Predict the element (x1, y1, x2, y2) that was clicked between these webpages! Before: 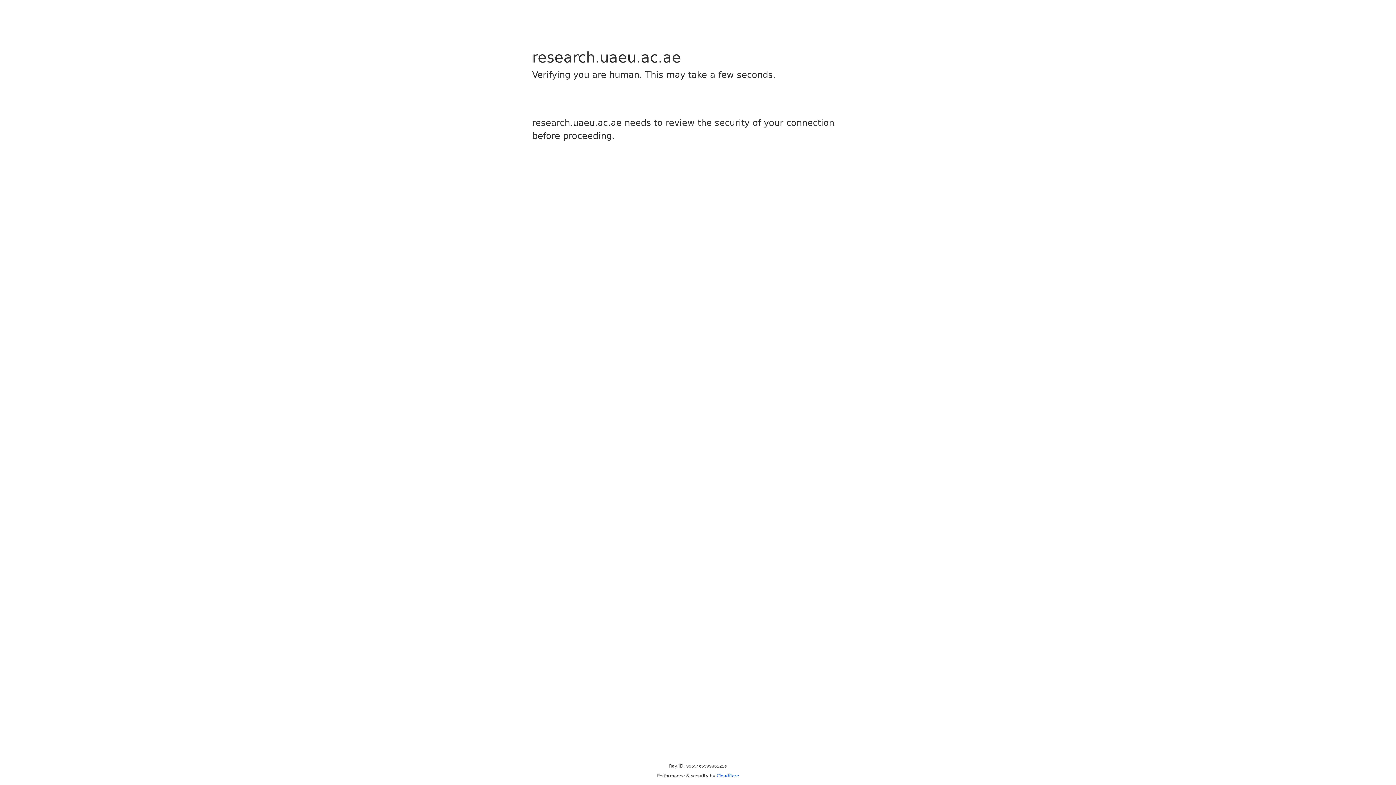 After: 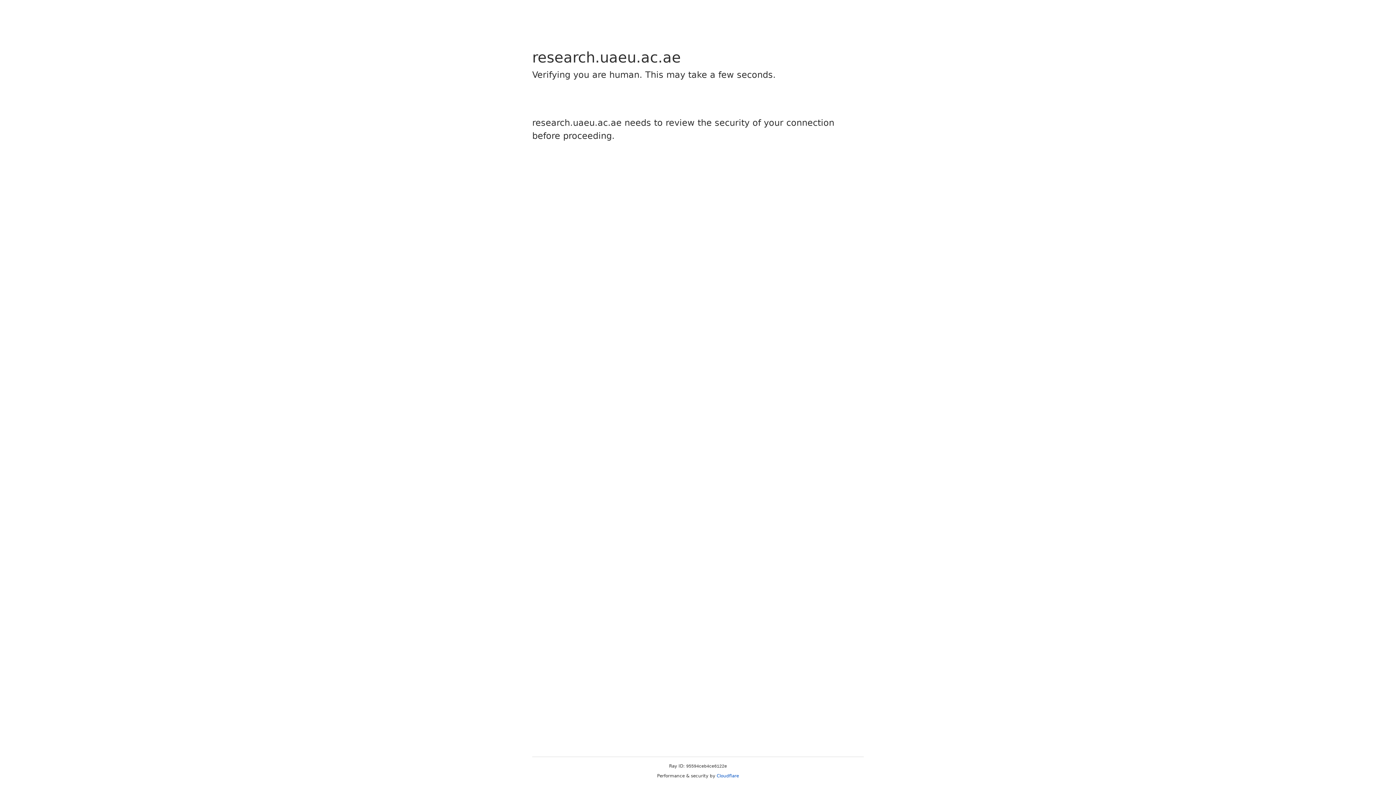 Action: label: Cloudflare bbox: (716, 773, 739, 778)